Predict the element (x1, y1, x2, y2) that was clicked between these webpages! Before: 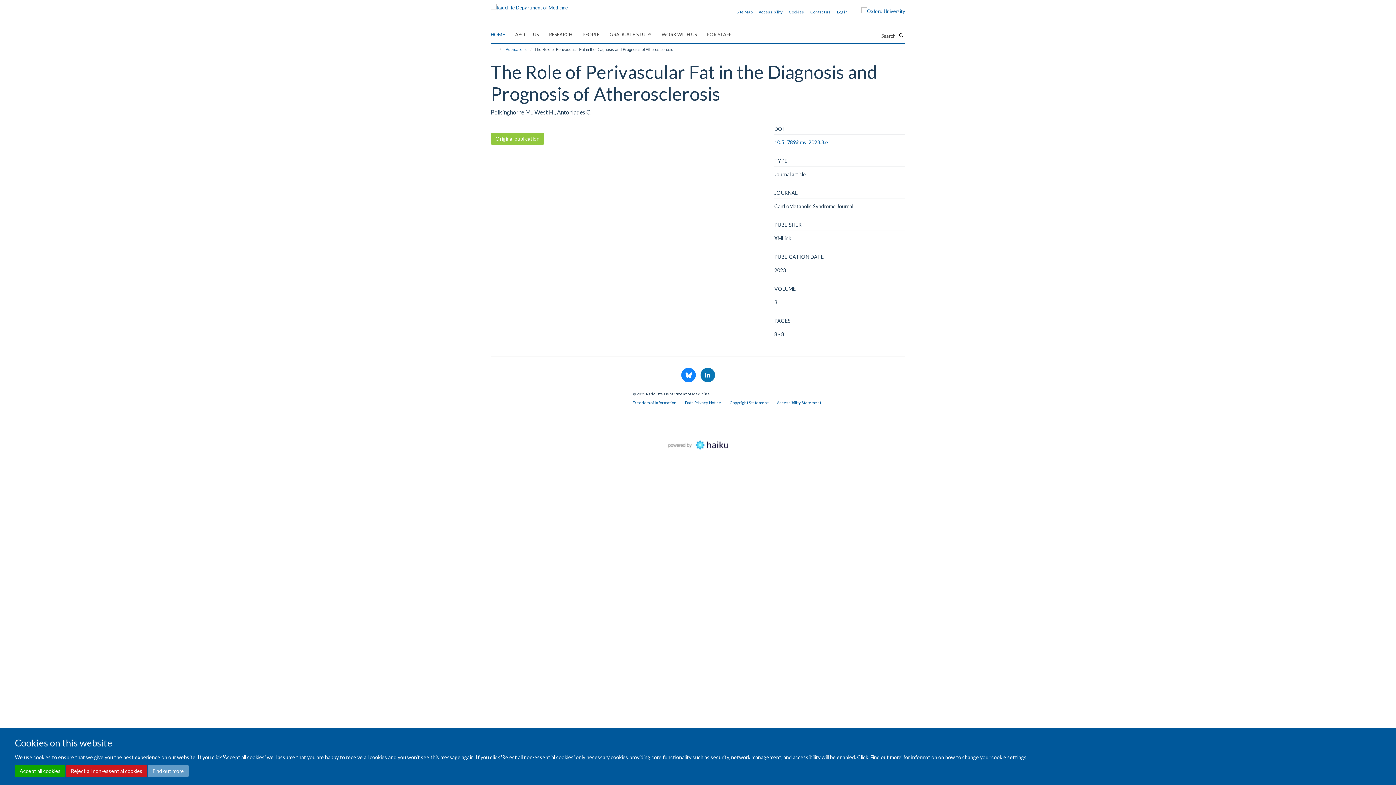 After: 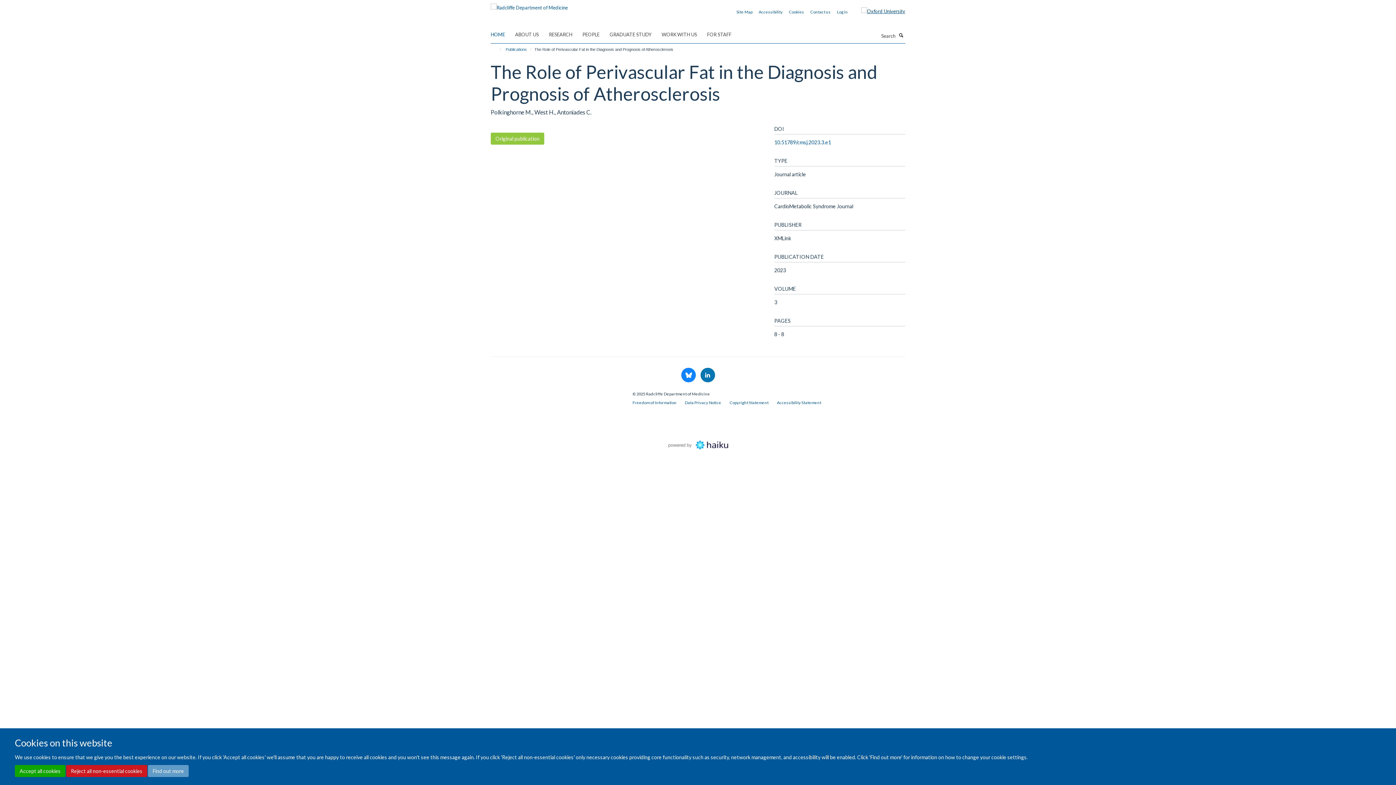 Action: bbox: (850, 7, 905, 15)